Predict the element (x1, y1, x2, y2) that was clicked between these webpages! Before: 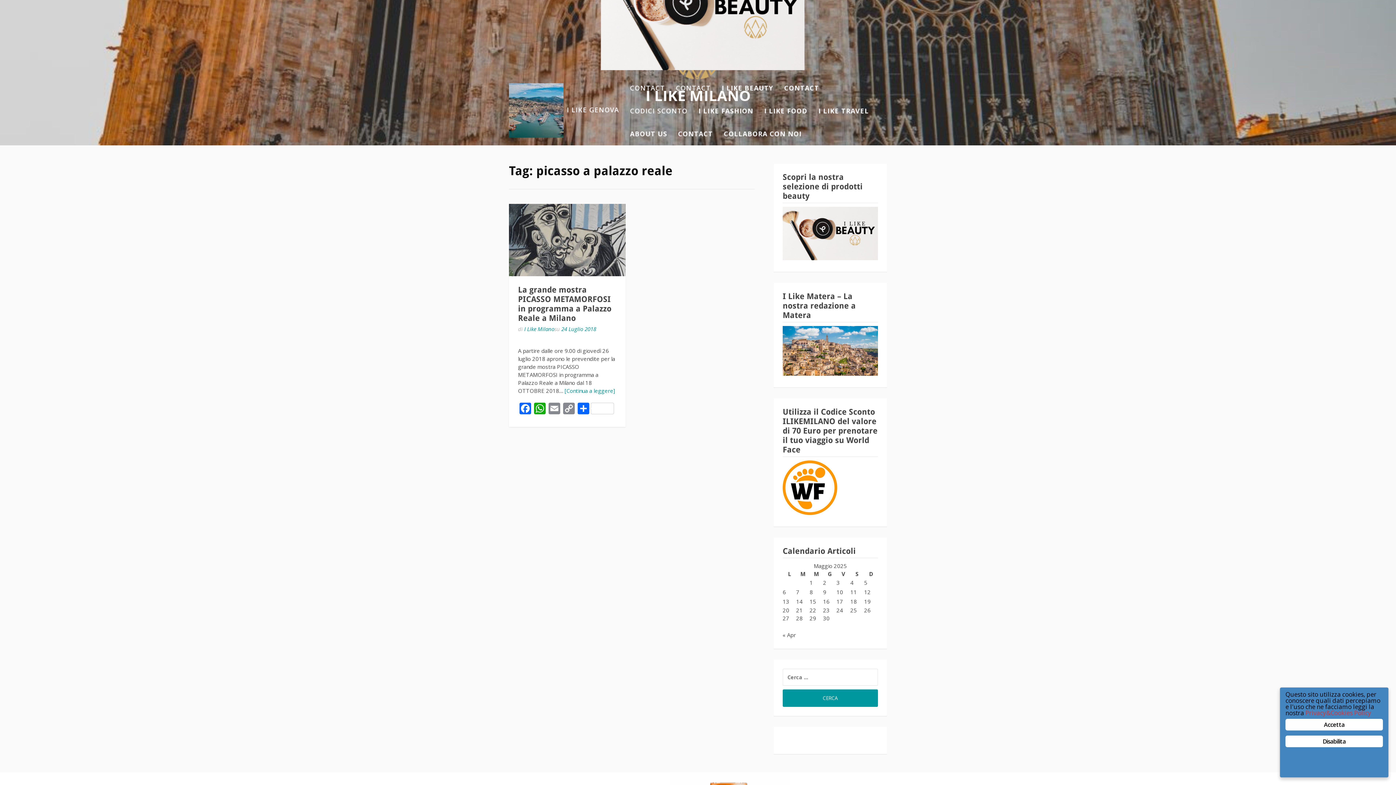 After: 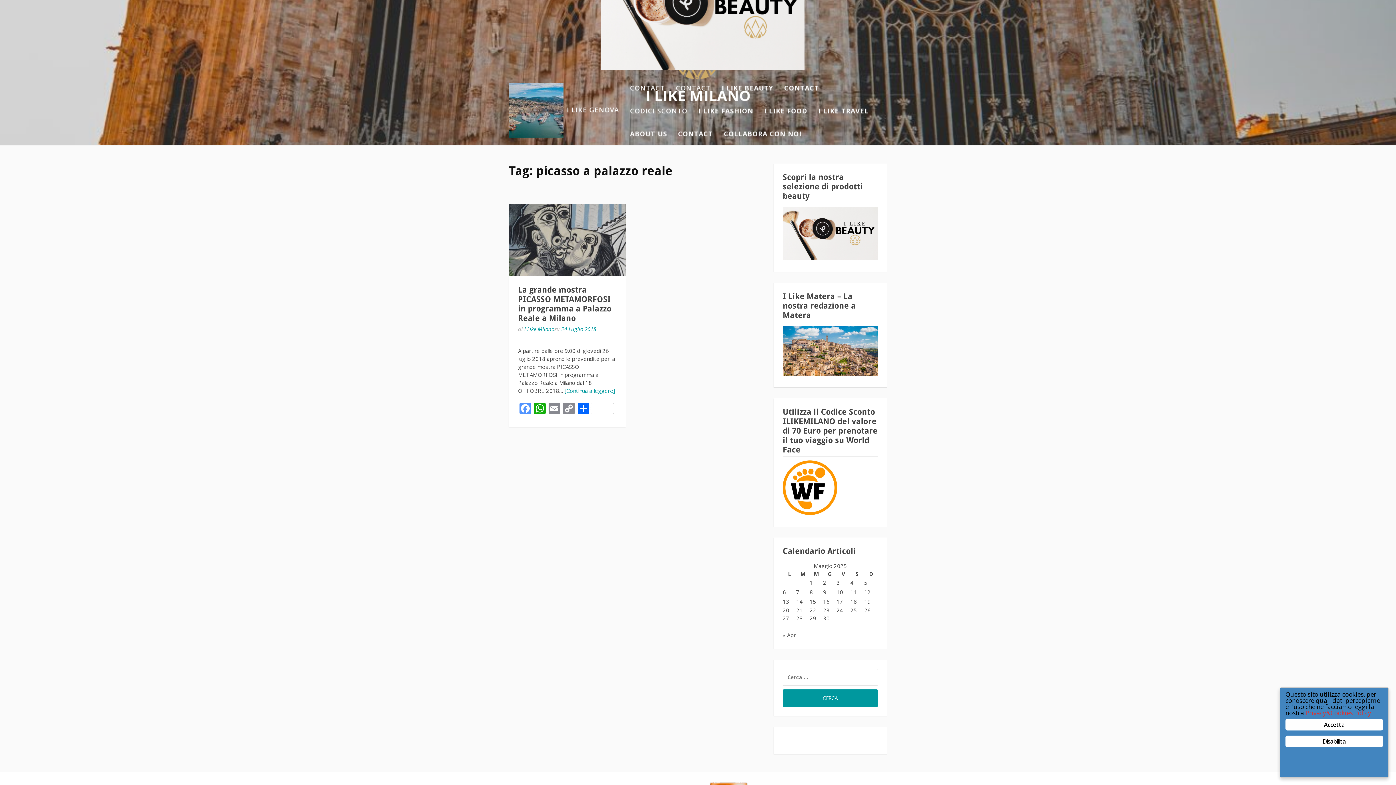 Action: bbox: (518, 403, 532, 416) label: Facebook